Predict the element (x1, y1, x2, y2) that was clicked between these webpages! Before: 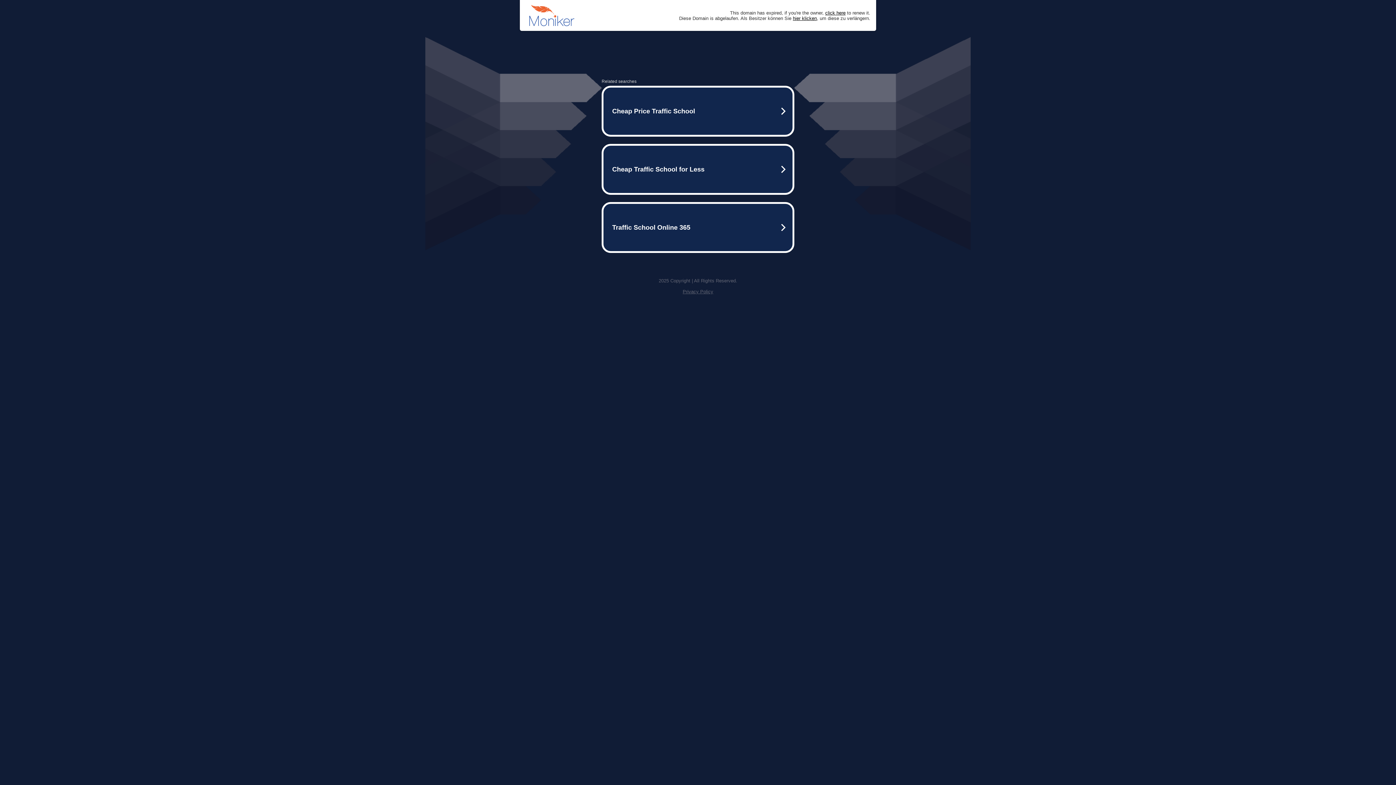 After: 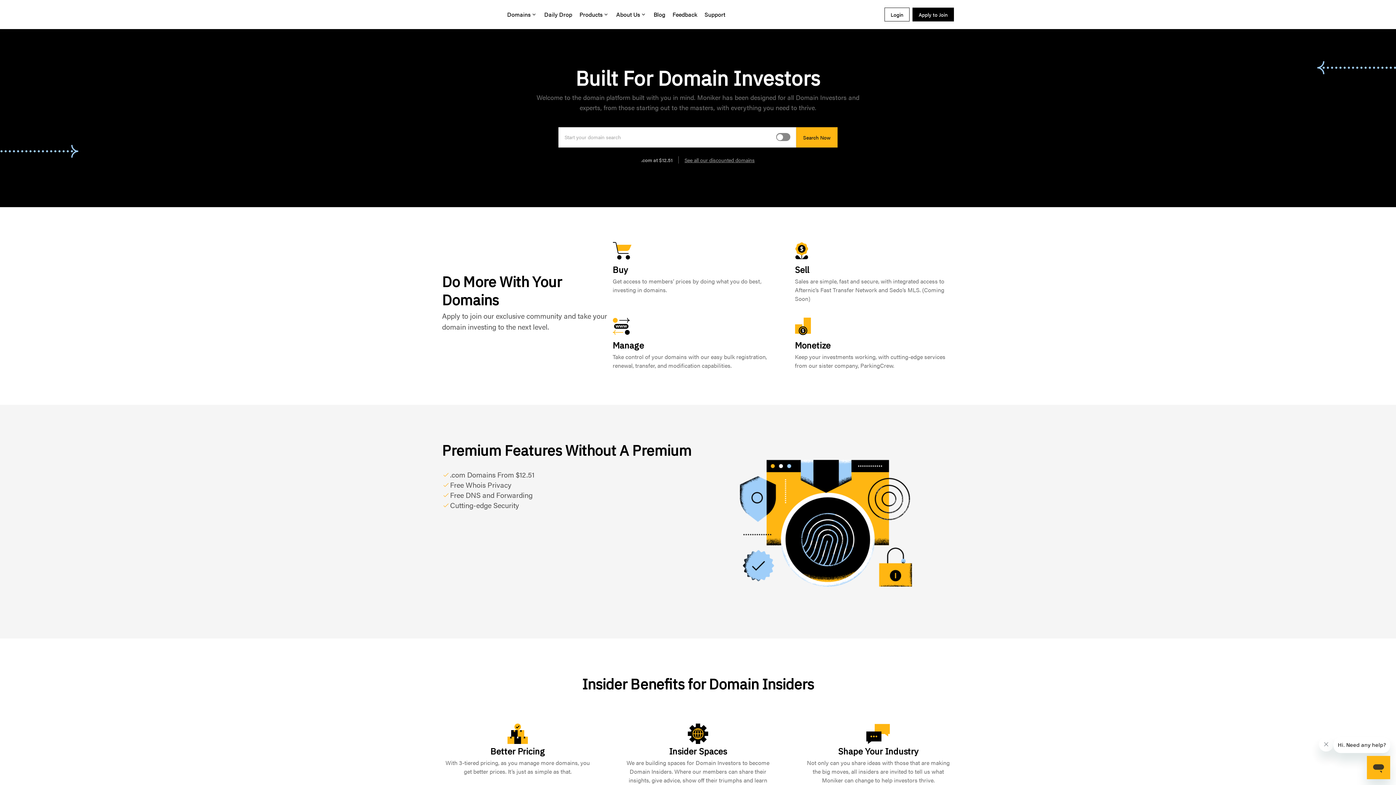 Action: bbox: (793, 15, 817, 20) label: hier klicken